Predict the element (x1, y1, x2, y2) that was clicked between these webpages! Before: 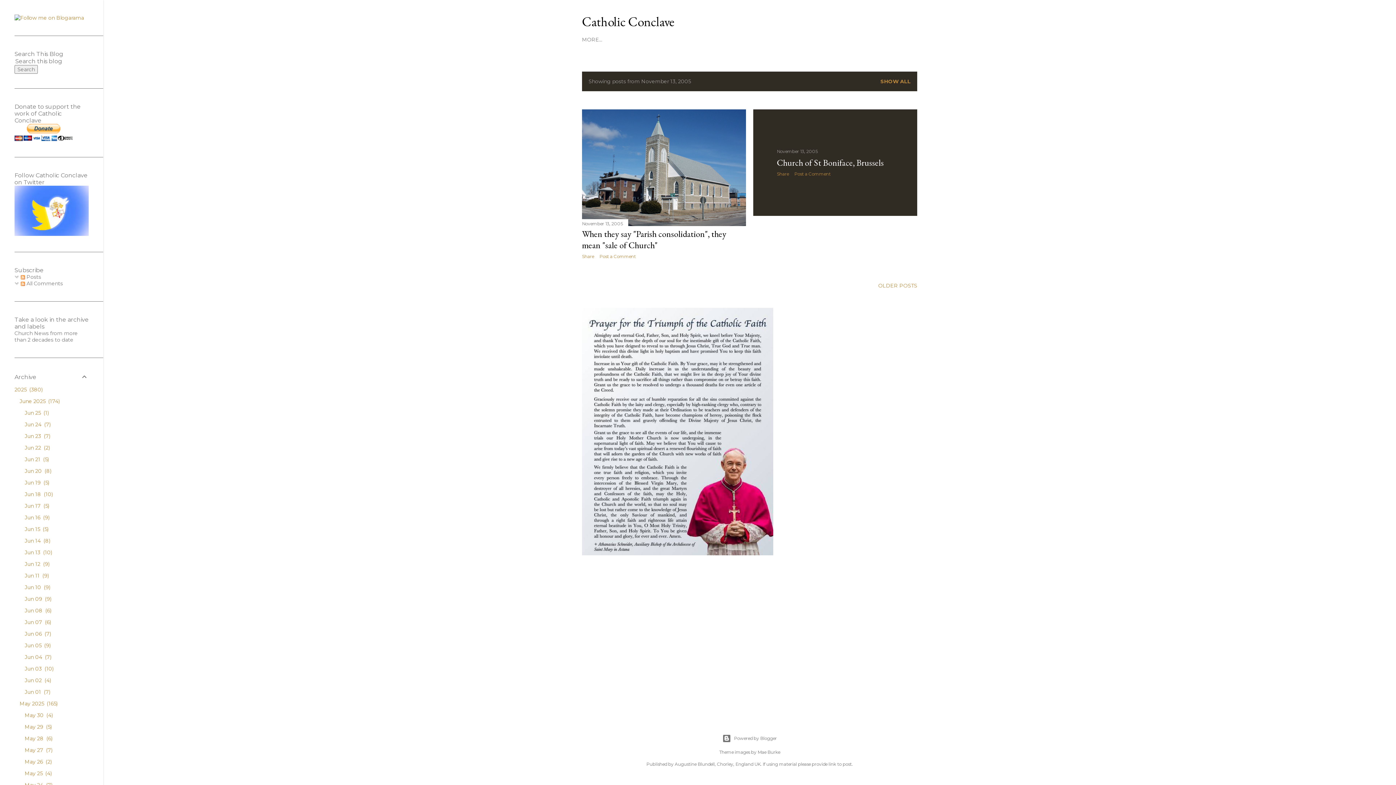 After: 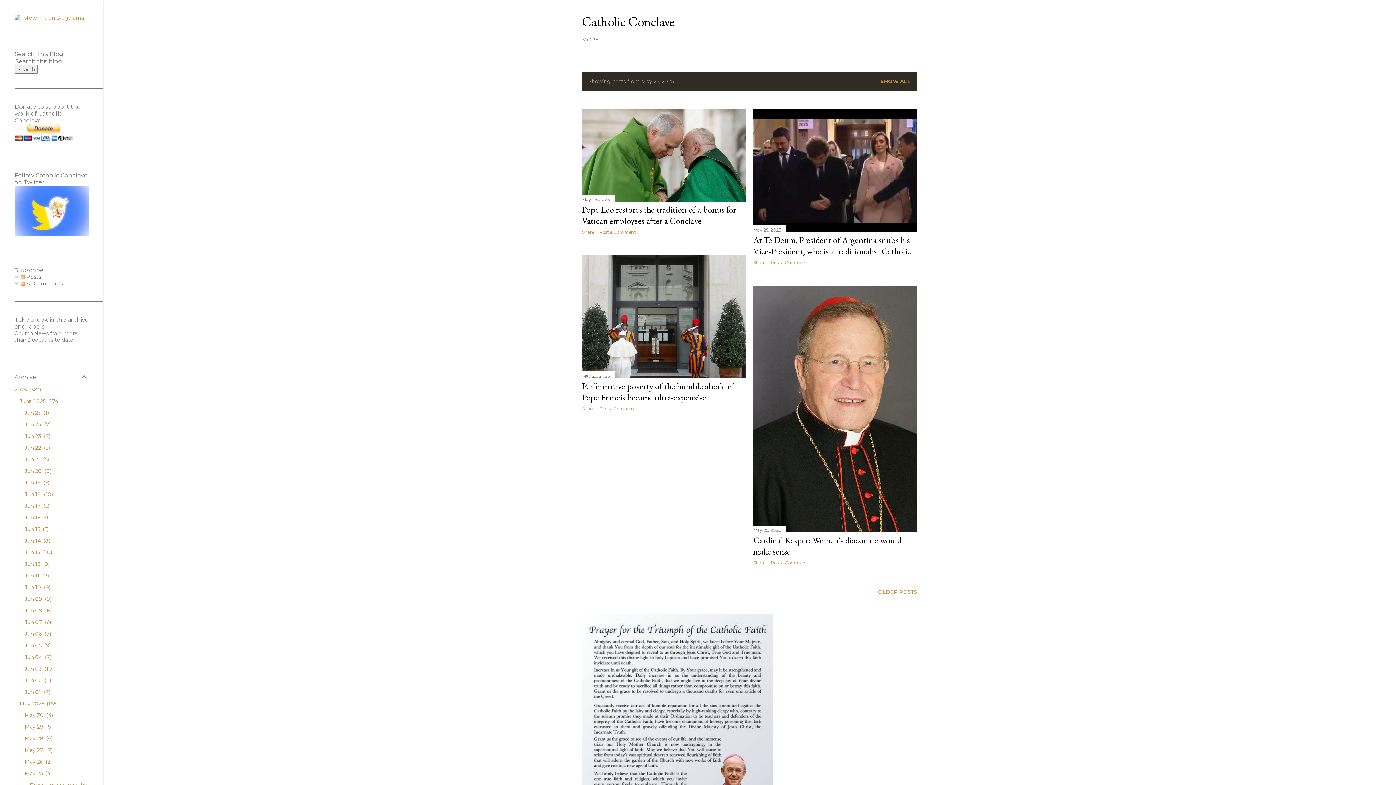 Action: bbox: (24, 770, 51, 777) label: May 25 4